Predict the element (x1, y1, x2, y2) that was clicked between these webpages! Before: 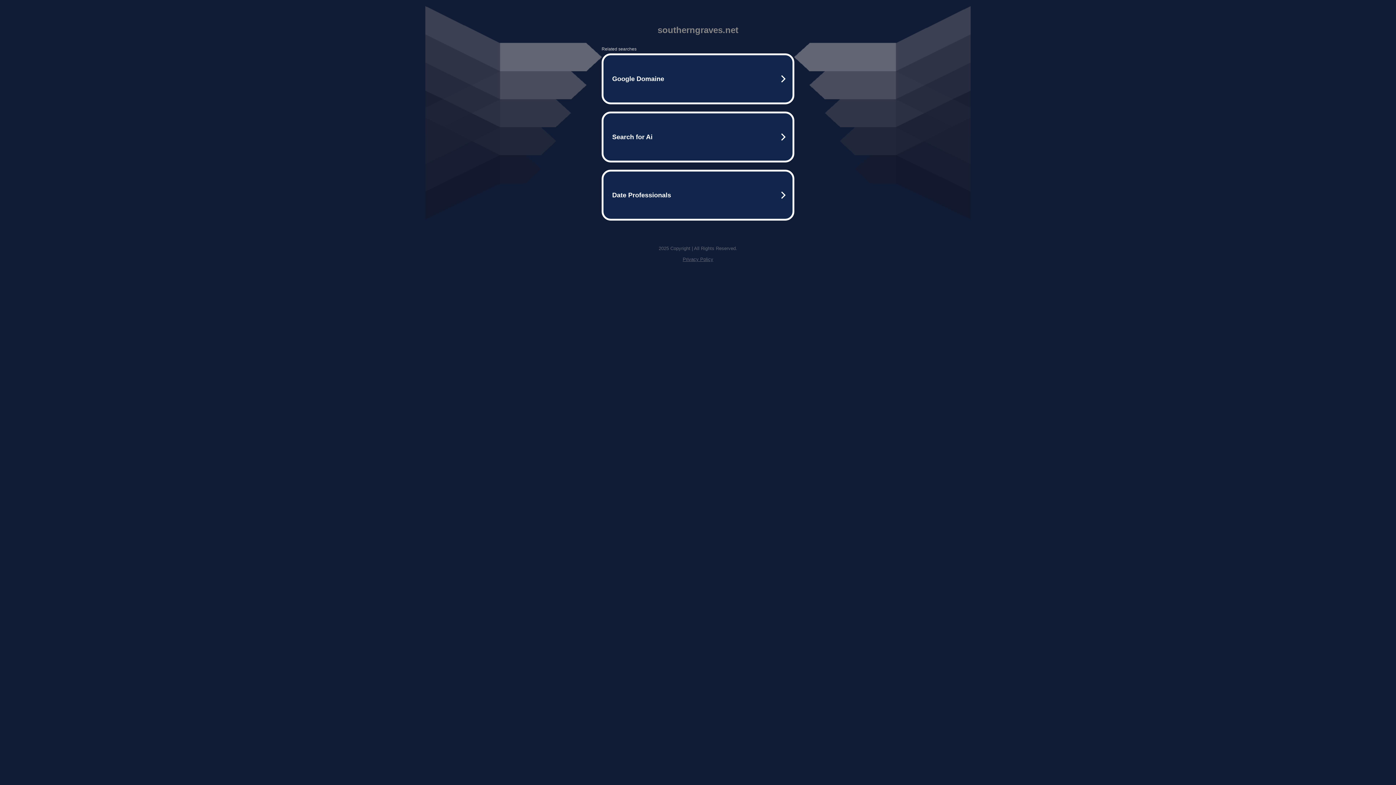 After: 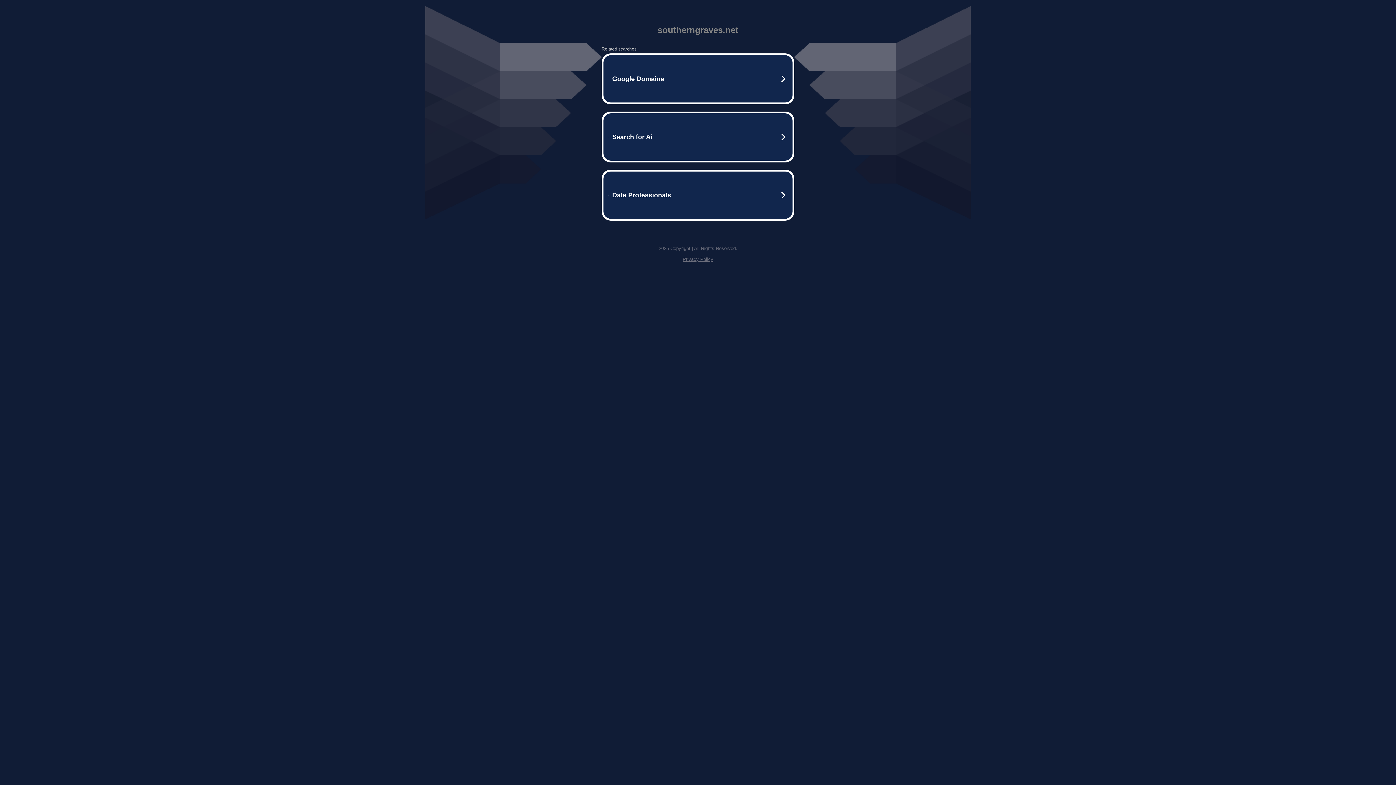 Action: label: Privacy Policy bbox: (682, 256, 713, 262)